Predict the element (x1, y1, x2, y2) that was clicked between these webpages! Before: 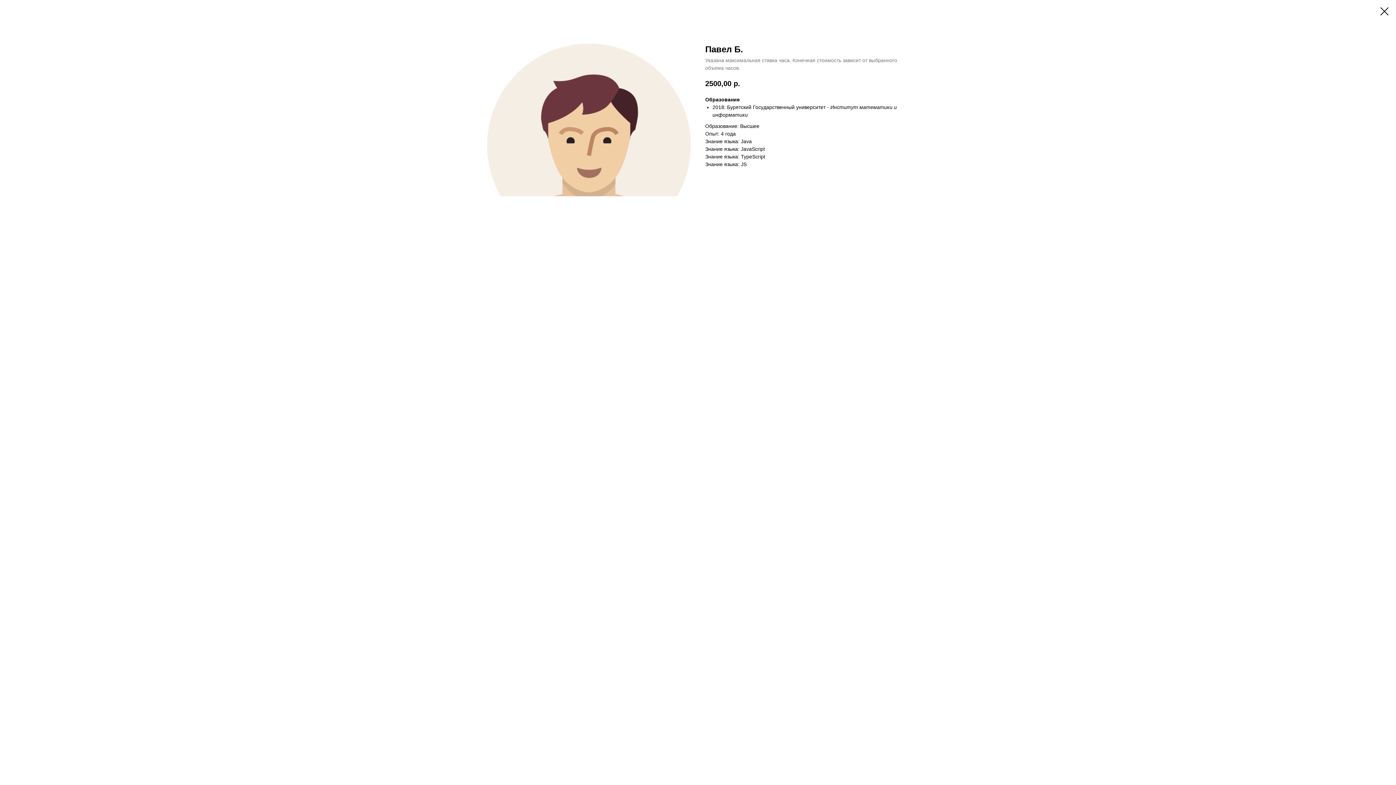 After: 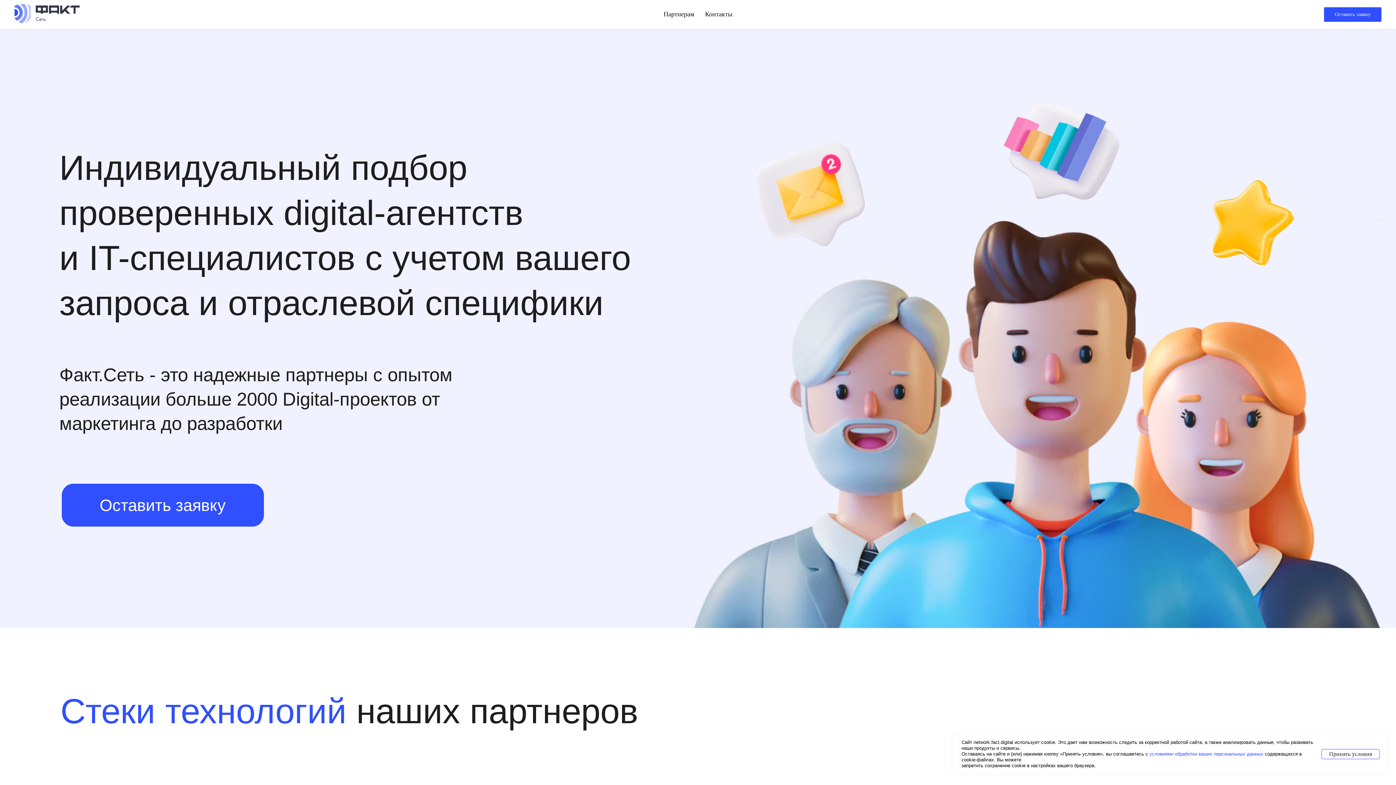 Action: bbox: (1380, 7, 1389, 15)